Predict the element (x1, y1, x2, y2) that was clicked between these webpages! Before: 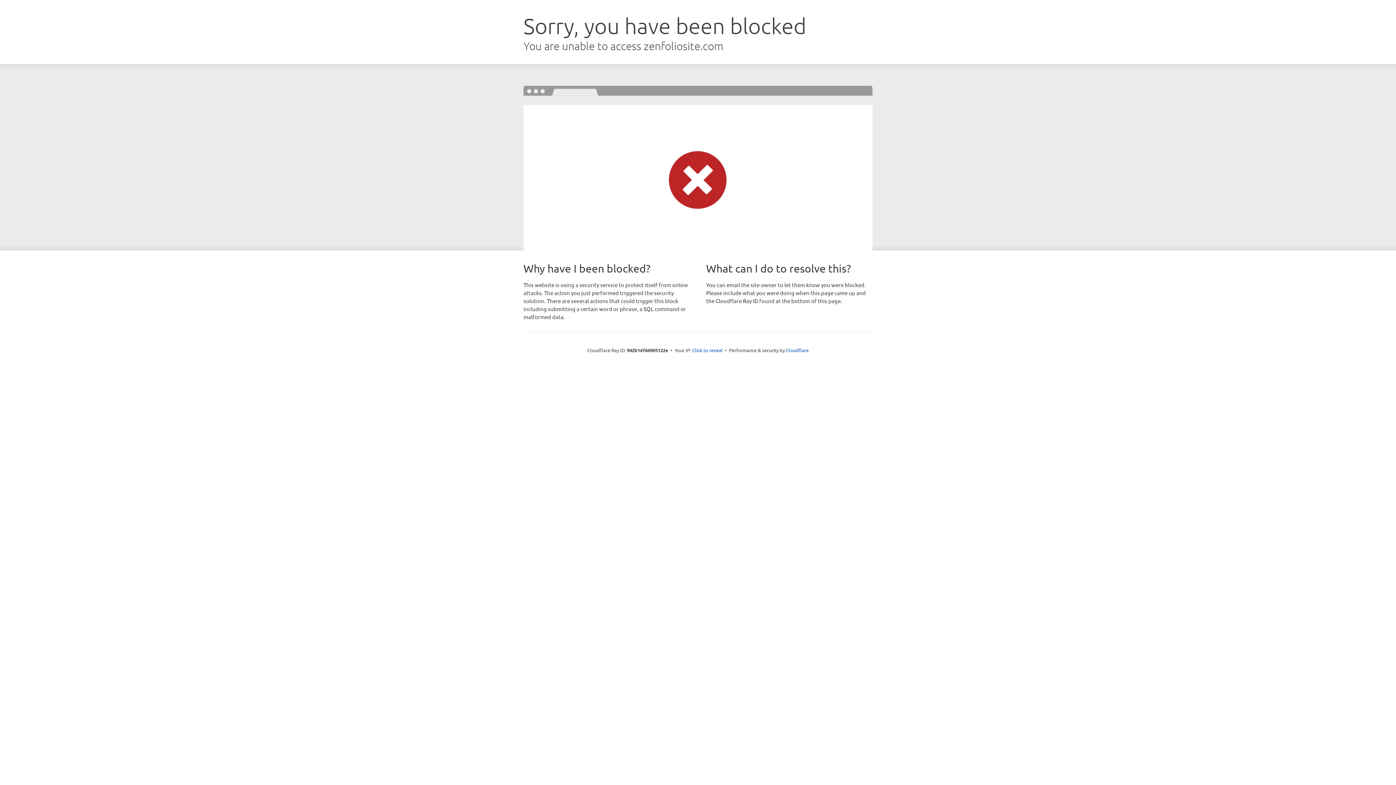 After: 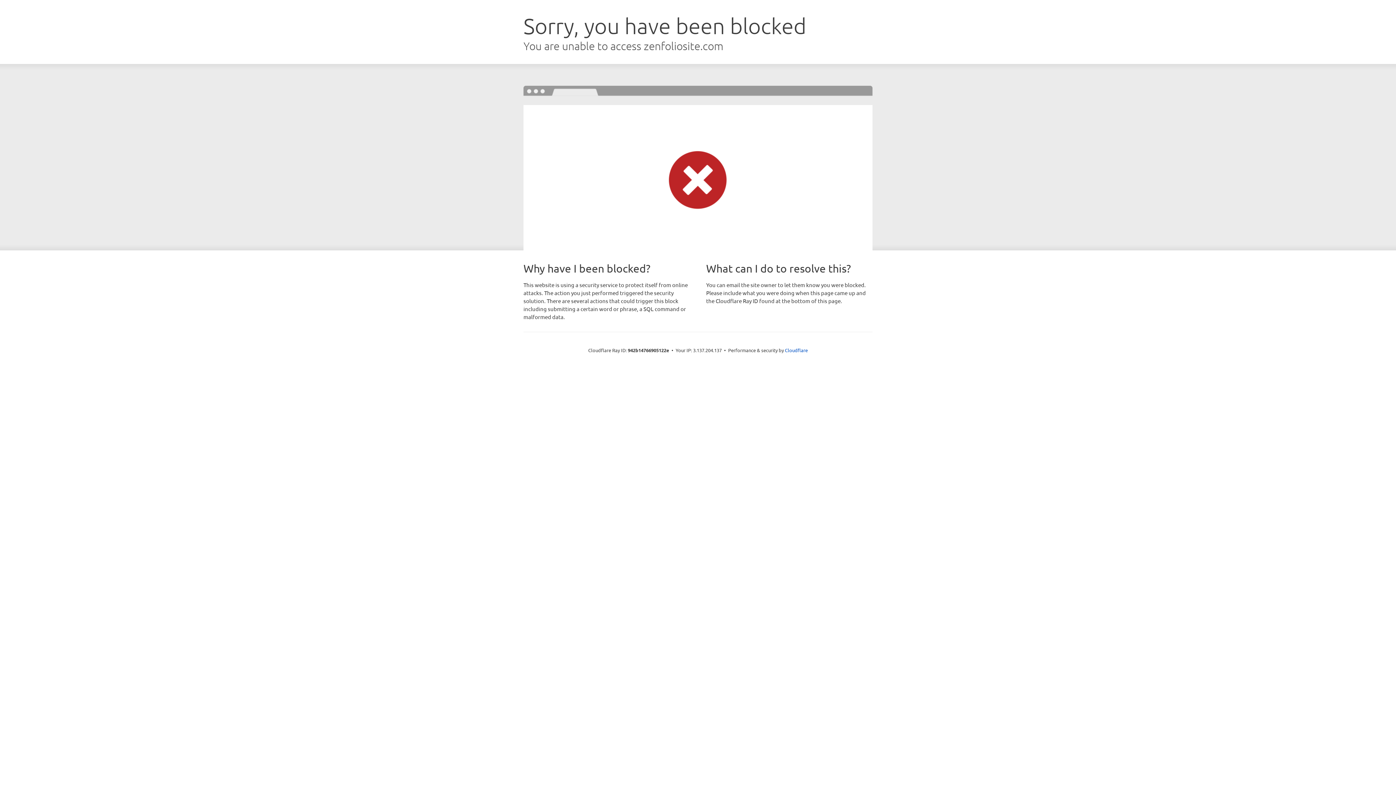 Action: label: Click to reveal bbox: (692, 346, 722, 353)